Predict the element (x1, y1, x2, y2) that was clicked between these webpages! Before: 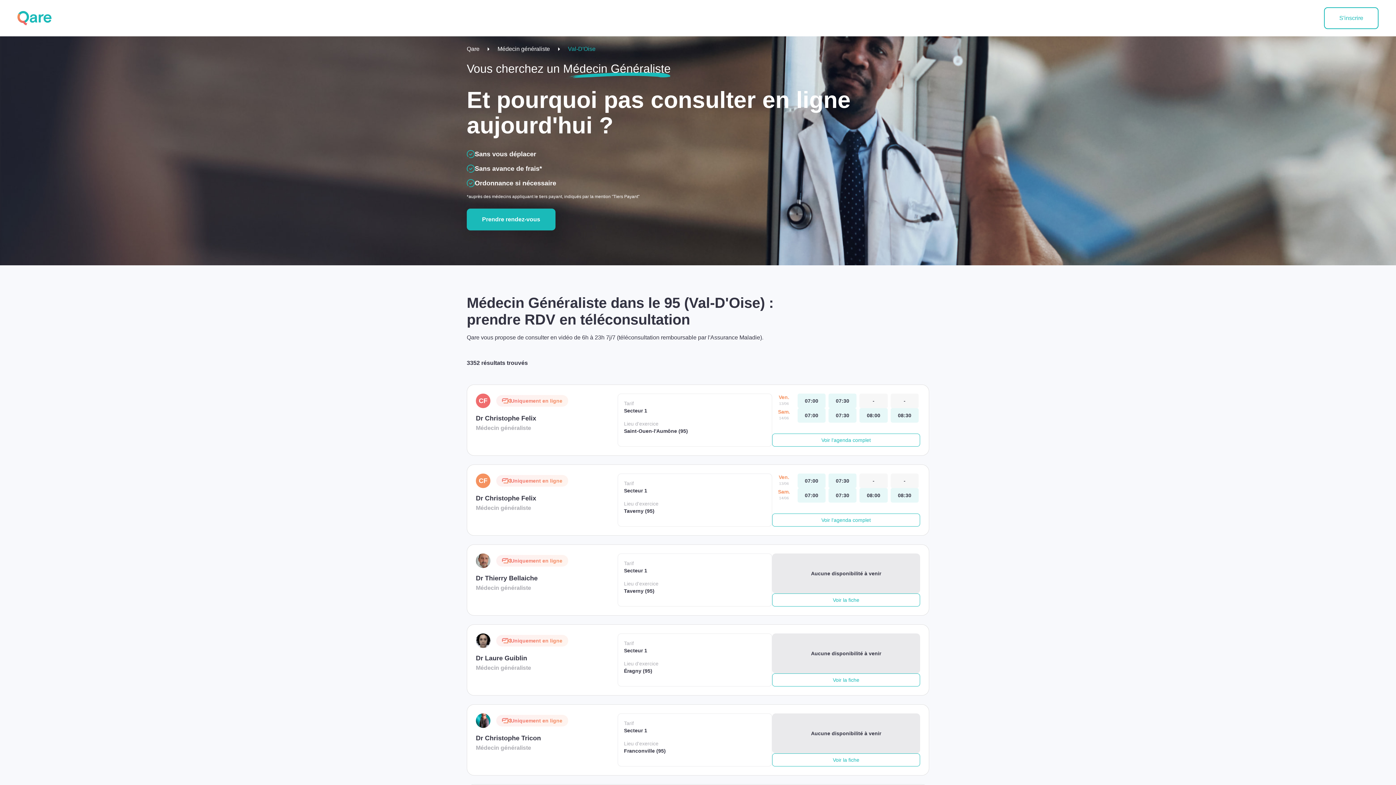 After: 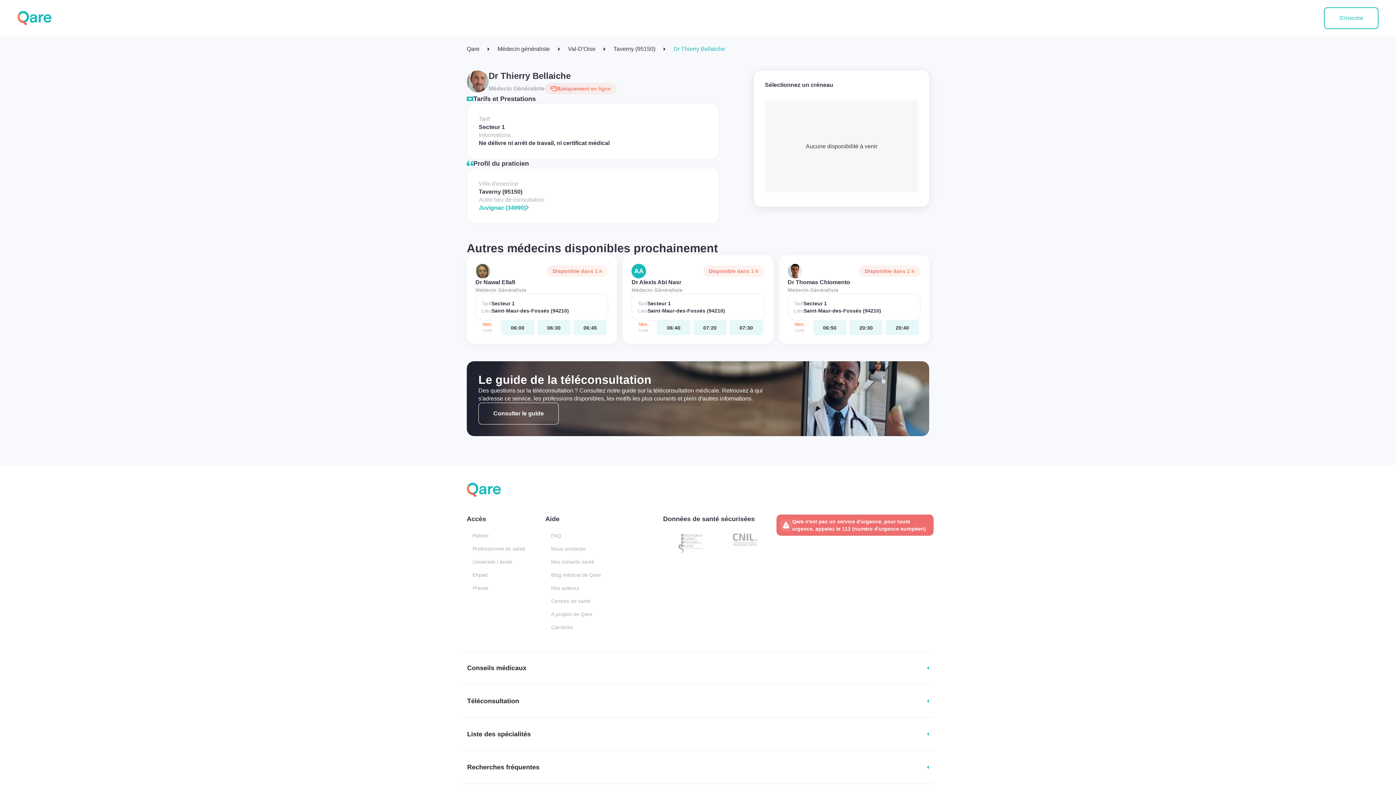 Action: label: Uniquement en ligne

Dr Thierry Bellaiche

Médecin généraliste

Tarif
Secteur 1

Lieu d'exercice
Taverny (95) bbox: (476, 553, 772, 606)